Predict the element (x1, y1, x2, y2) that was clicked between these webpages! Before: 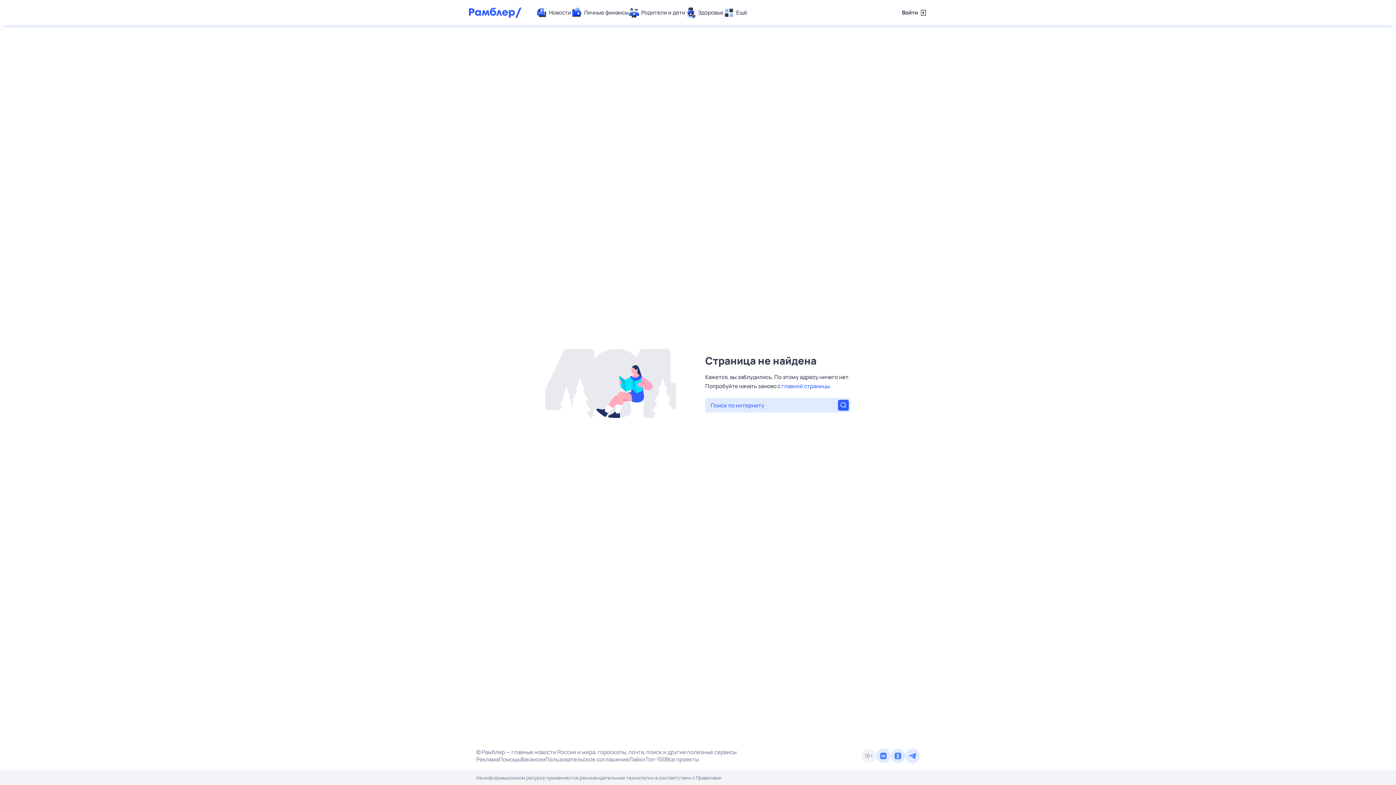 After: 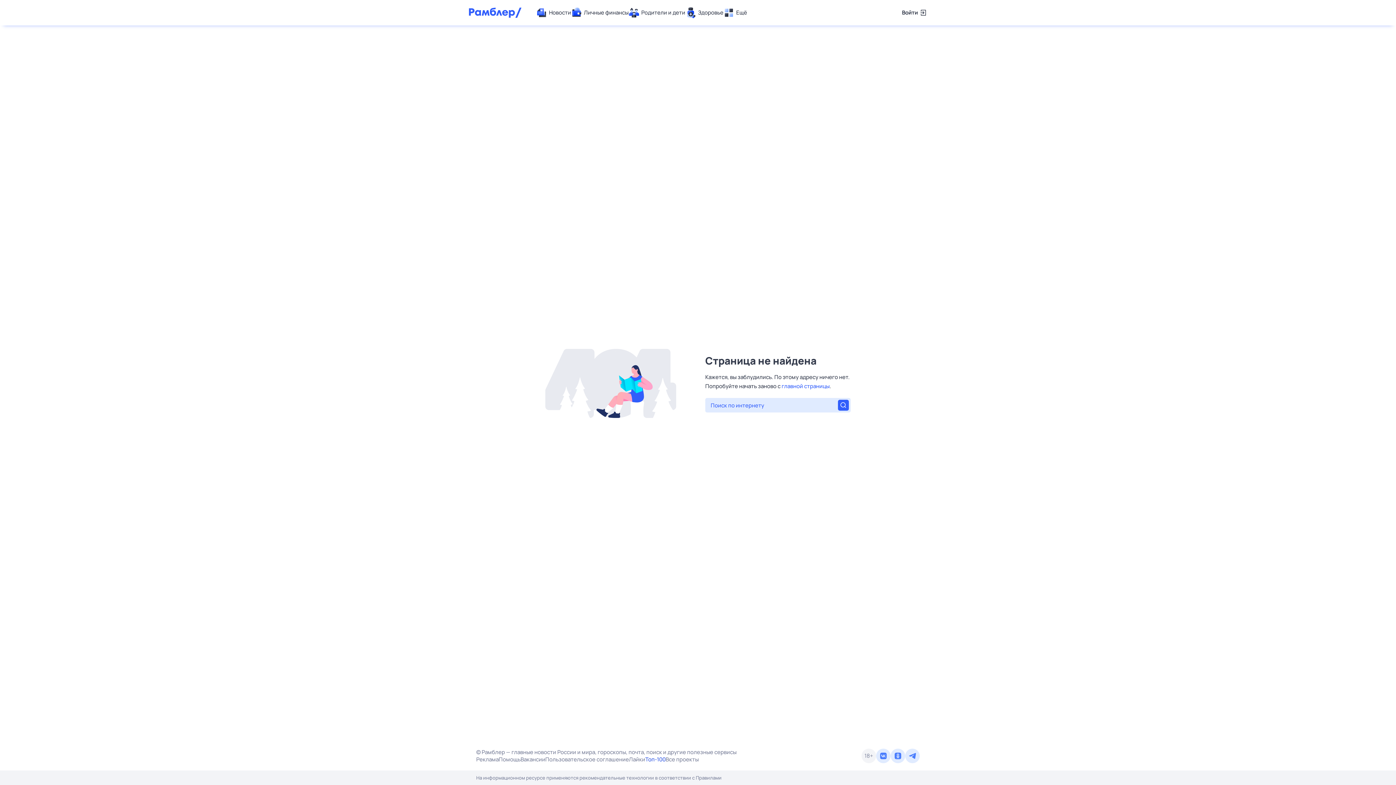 Action: bbox: (645, 756, 665, 763) label: Топ-100